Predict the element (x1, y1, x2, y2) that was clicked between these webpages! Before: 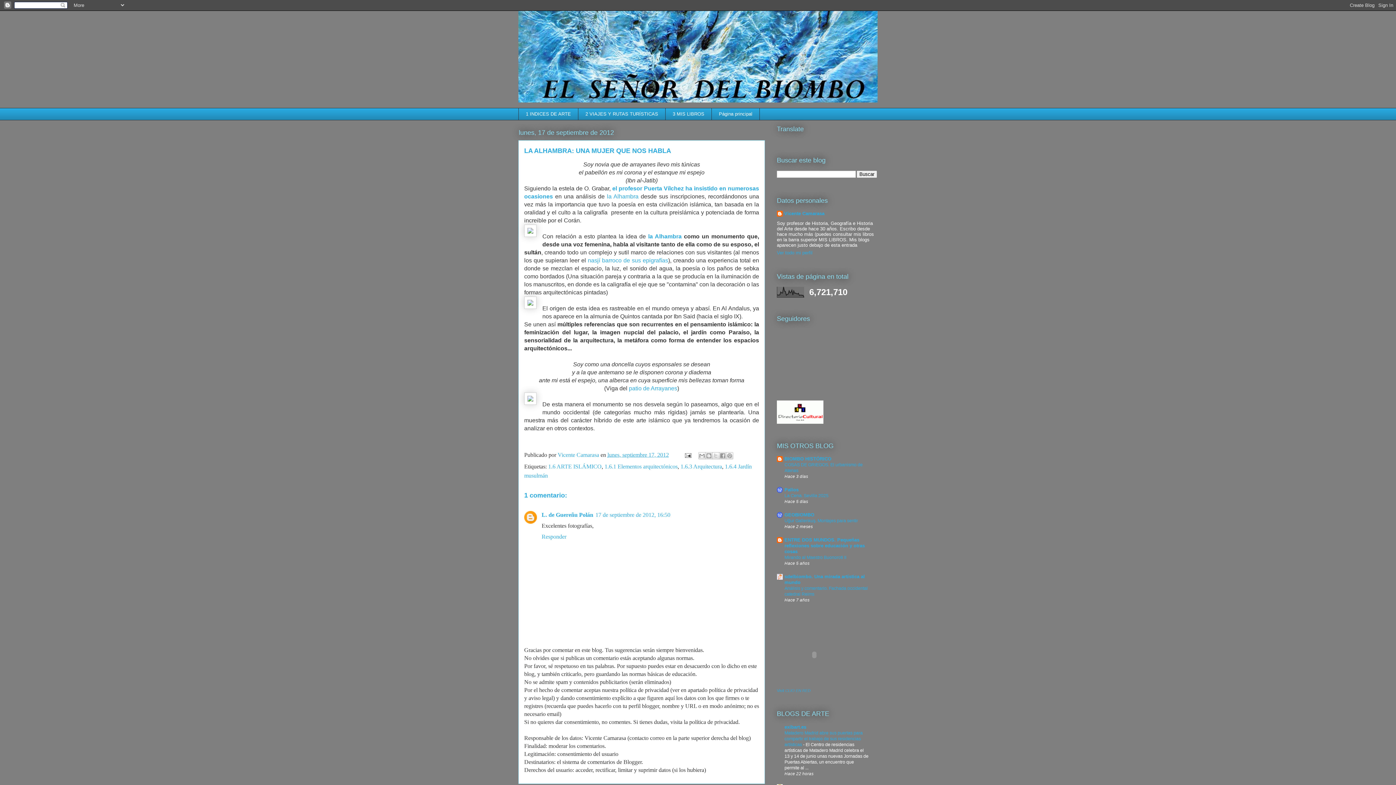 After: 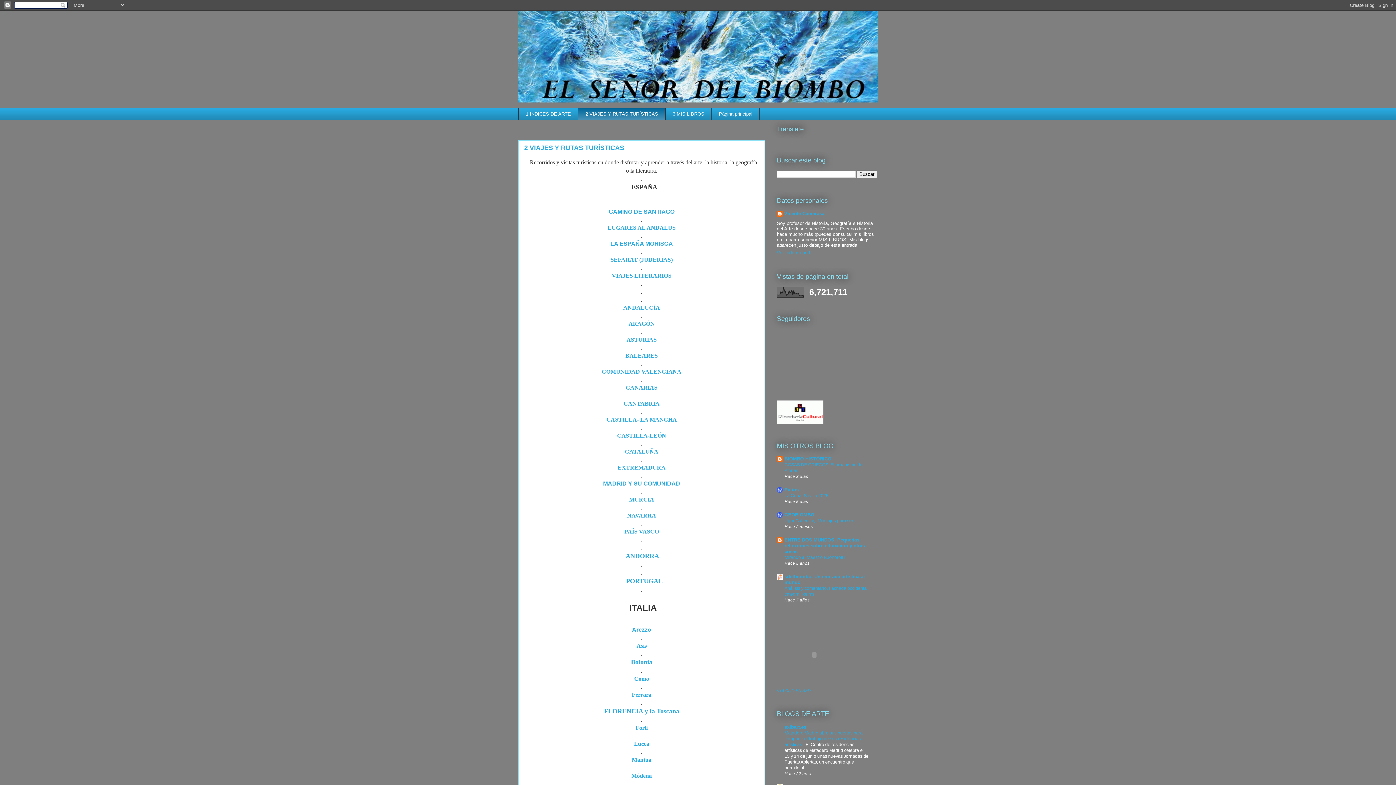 Action: bbox: (578, 108, 665, 120) label: 2 VIAJES Y RUTAS TURÍSTICAS